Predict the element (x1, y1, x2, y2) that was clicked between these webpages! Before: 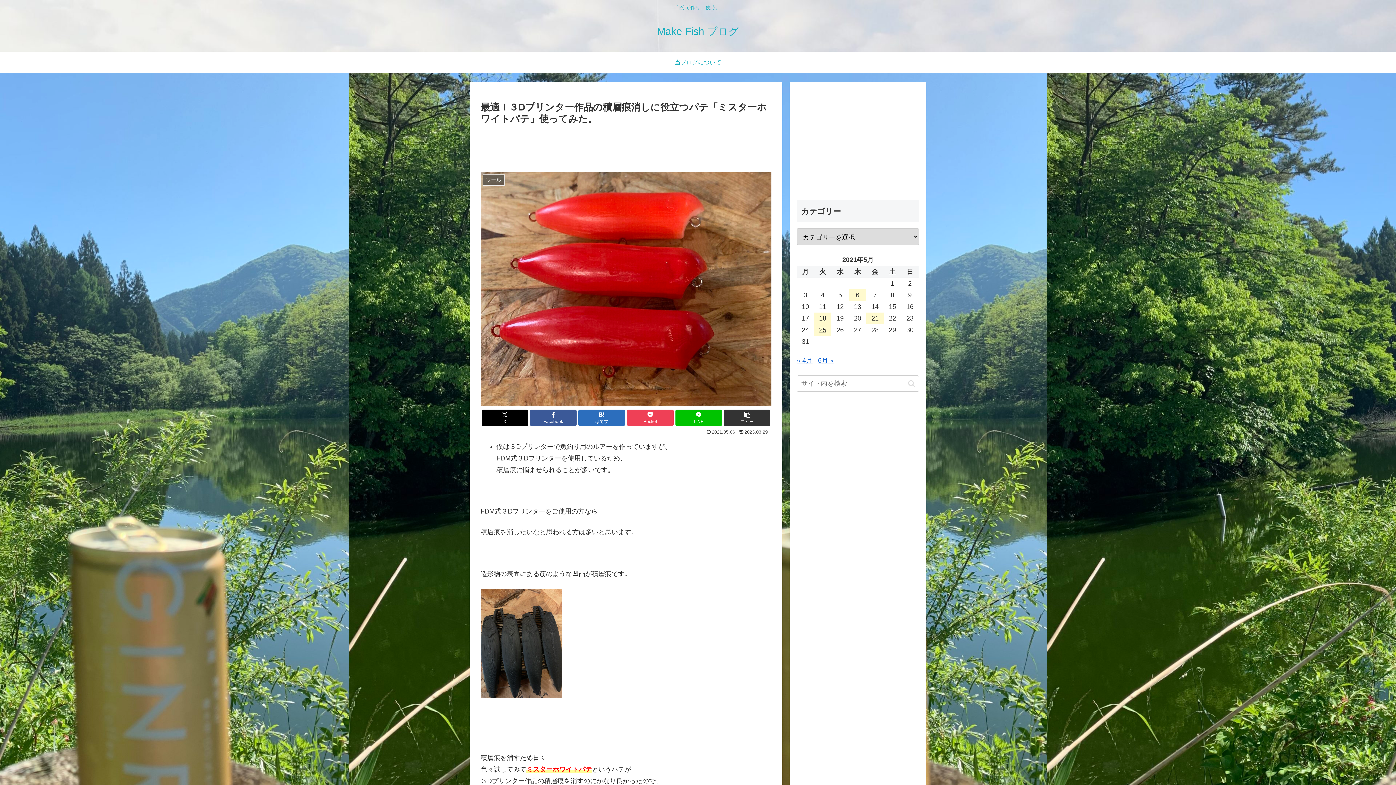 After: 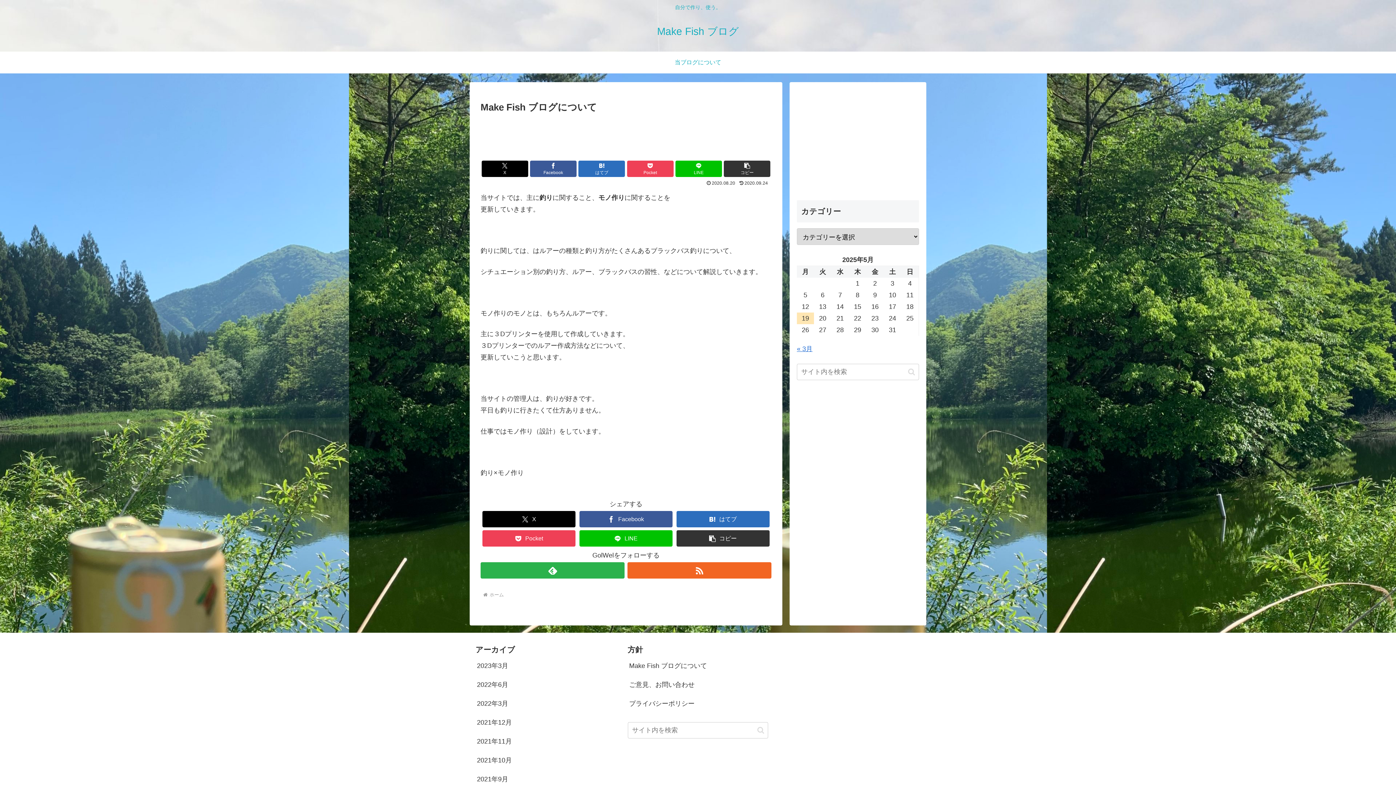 Action: bbox: (666, 51, 730, 73) label: 当ブログについて